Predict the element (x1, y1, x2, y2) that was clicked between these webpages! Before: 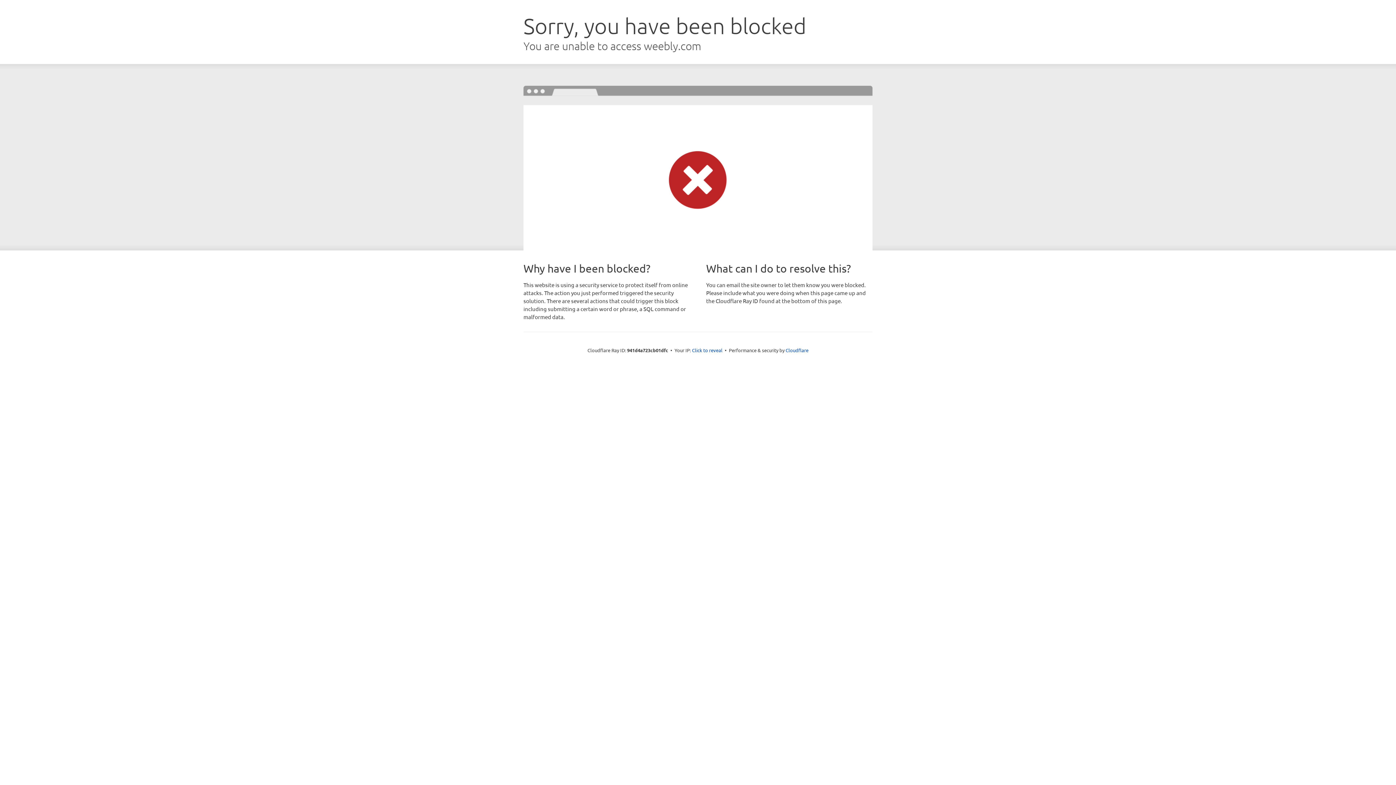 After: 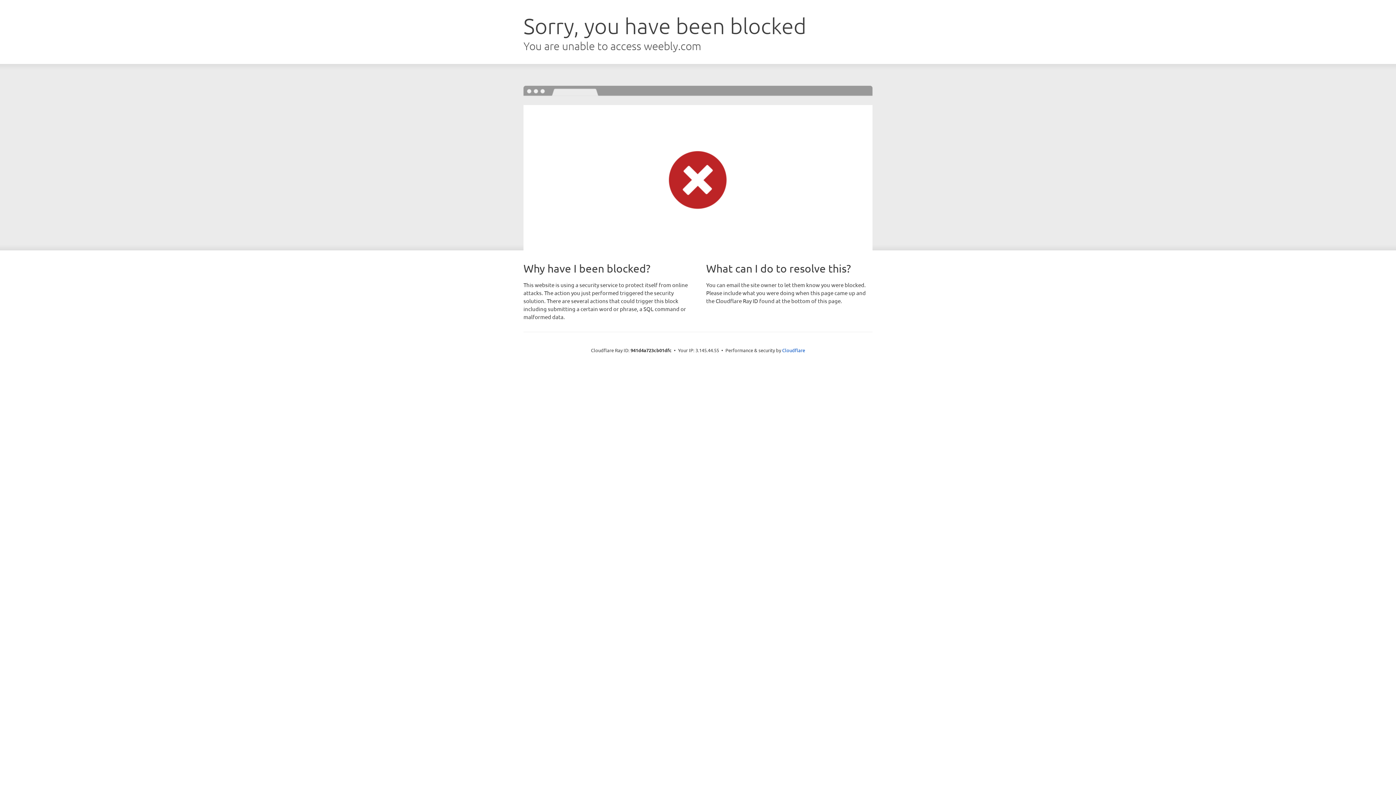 Action: bbox: (692, 346, 722, 353) label: Click to reveal